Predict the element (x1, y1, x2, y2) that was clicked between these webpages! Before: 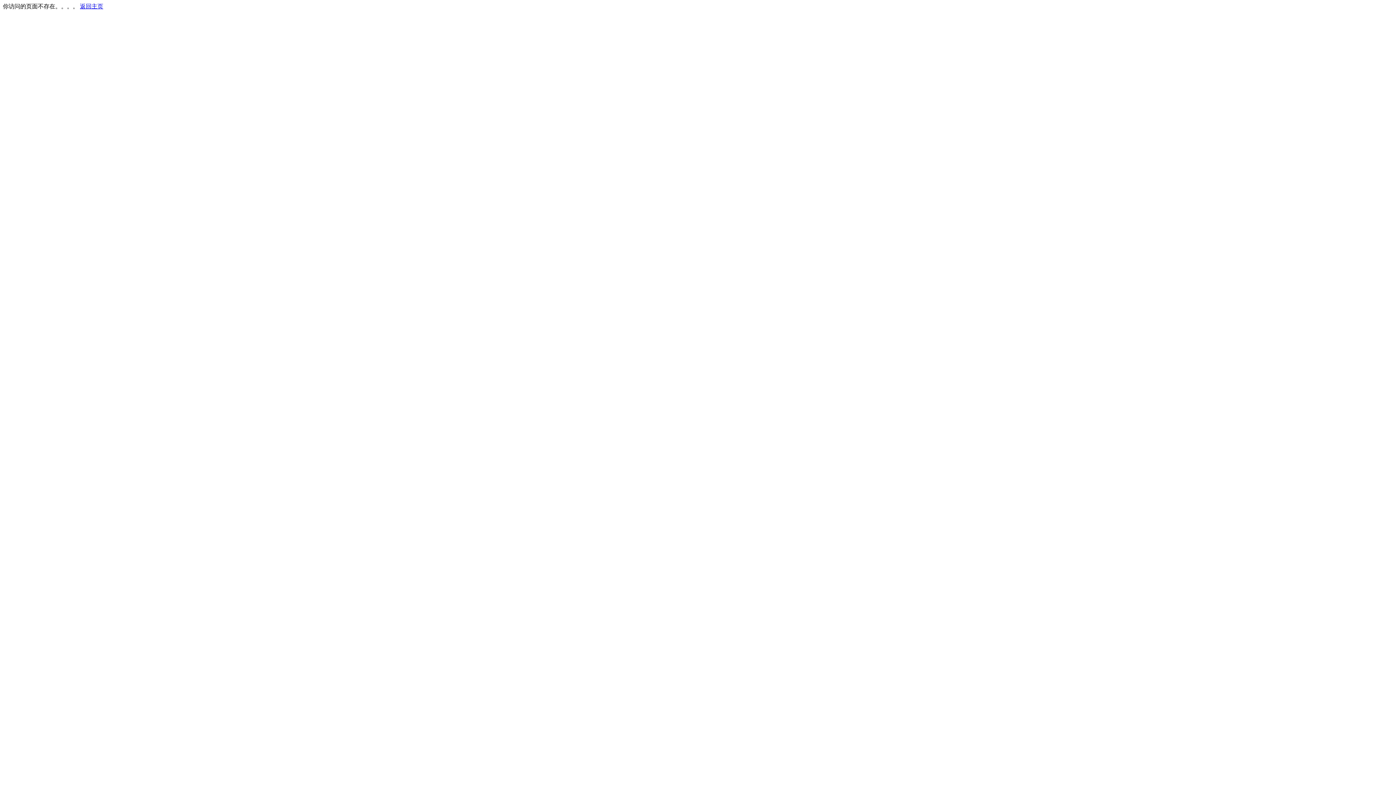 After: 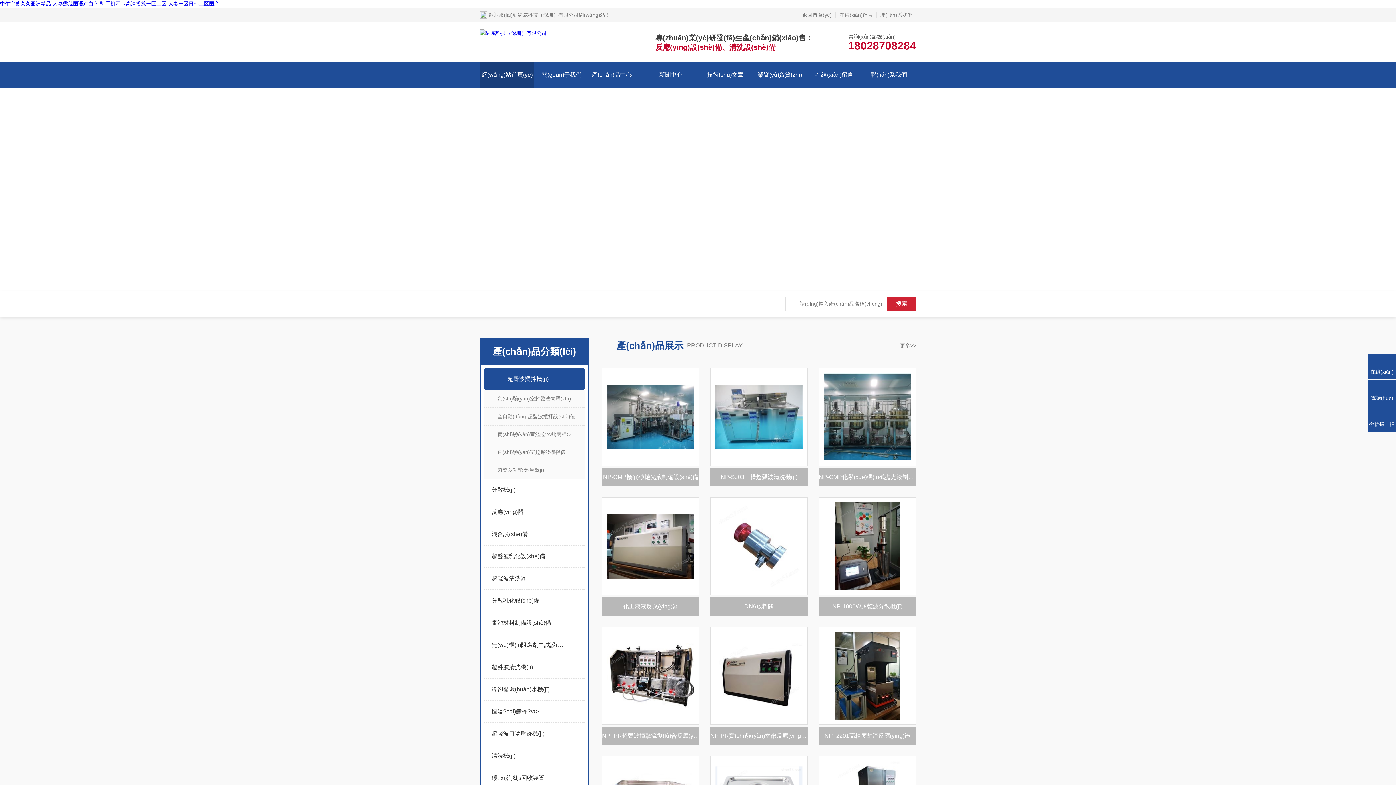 Action: label: 返回主页 bbox: (80, 3, 103, 9)